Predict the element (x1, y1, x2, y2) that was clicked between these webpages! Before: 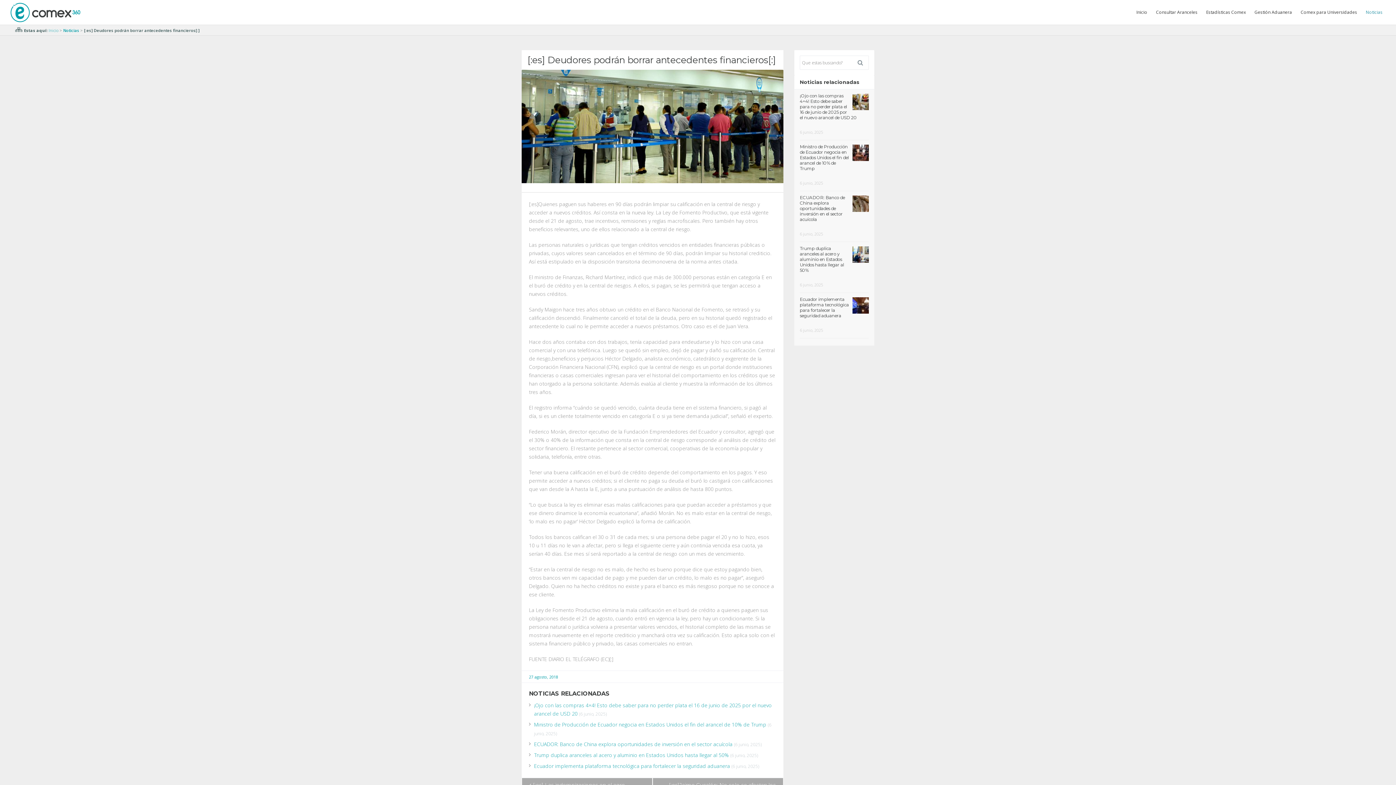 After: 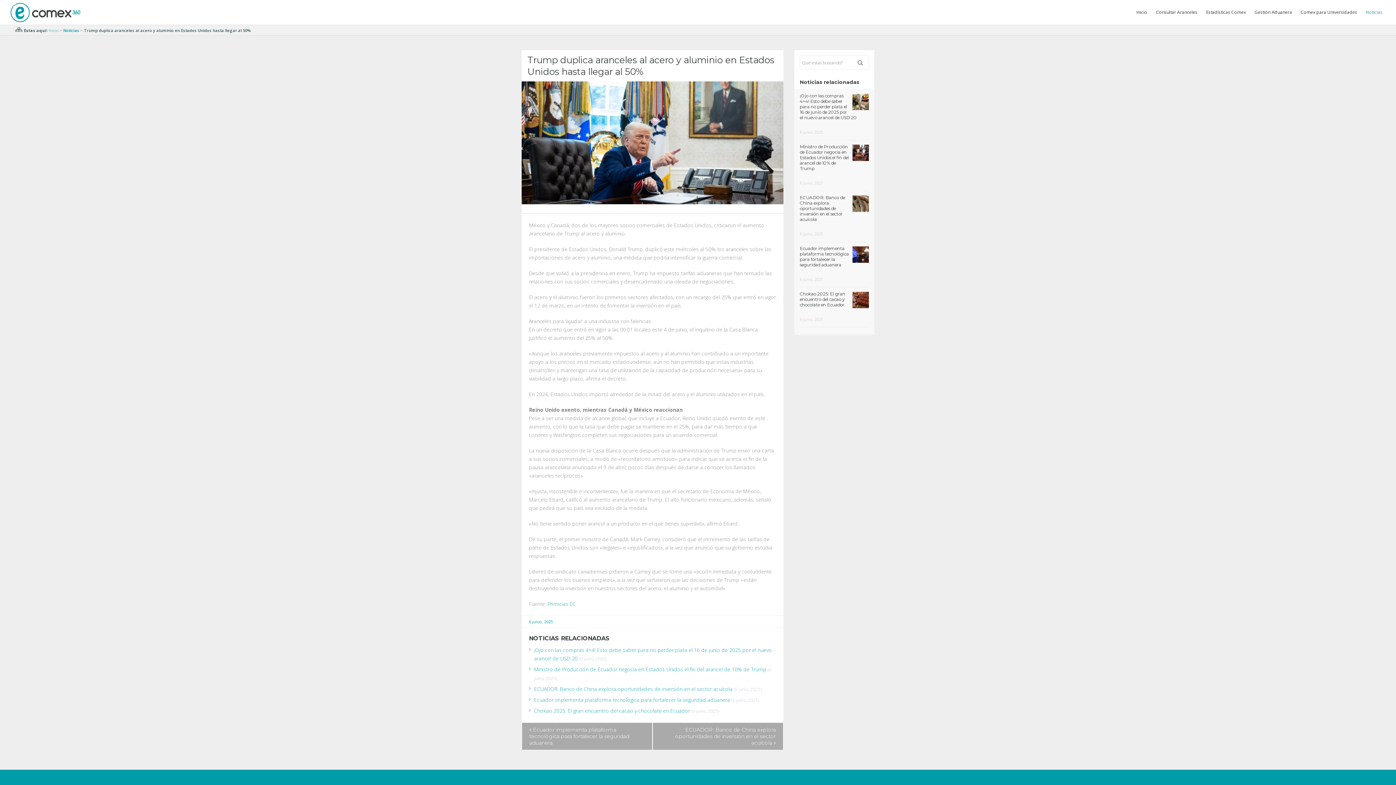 Action: bbox: (534, 752, 729, 758) label: Trump duplica aranceles al acero y aluminio en Estados Unidos hasta llegar al 50%